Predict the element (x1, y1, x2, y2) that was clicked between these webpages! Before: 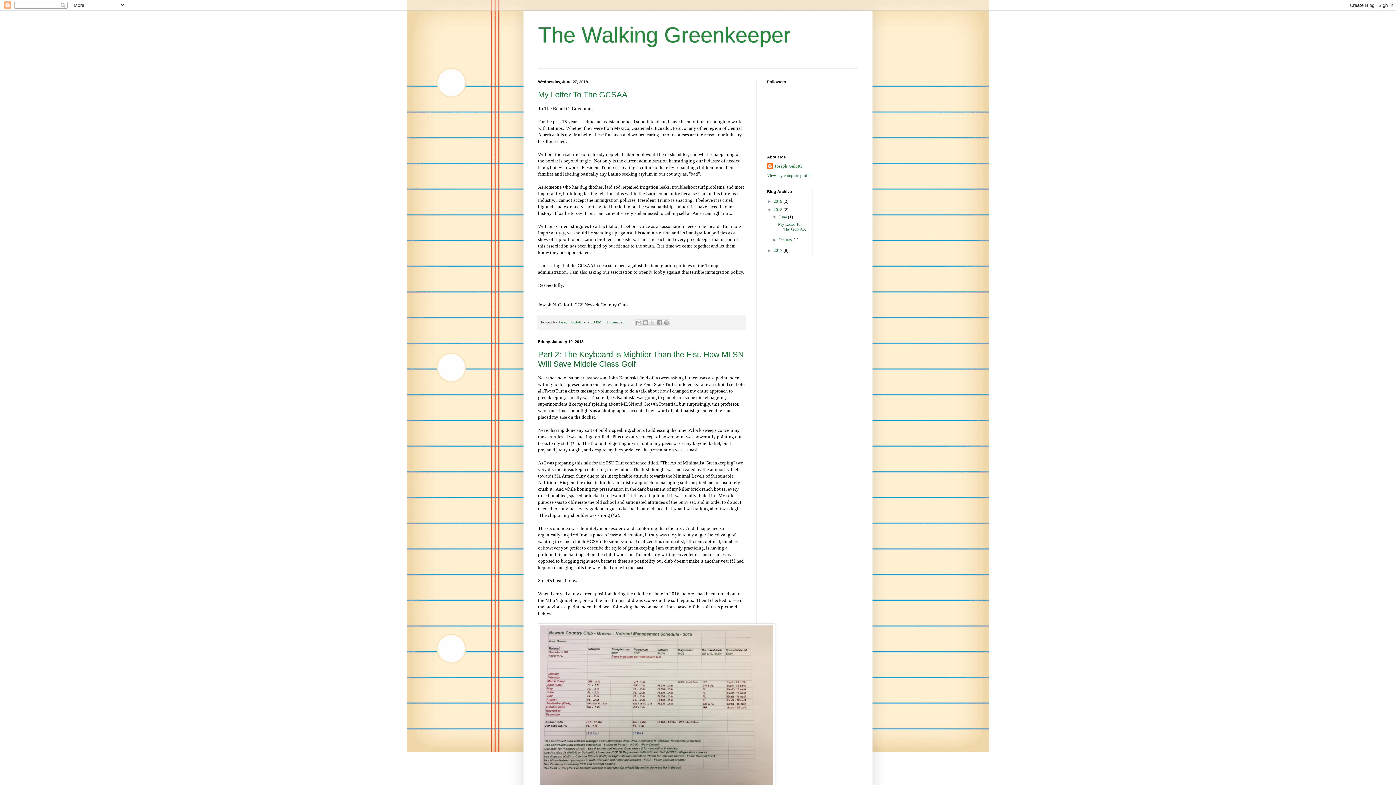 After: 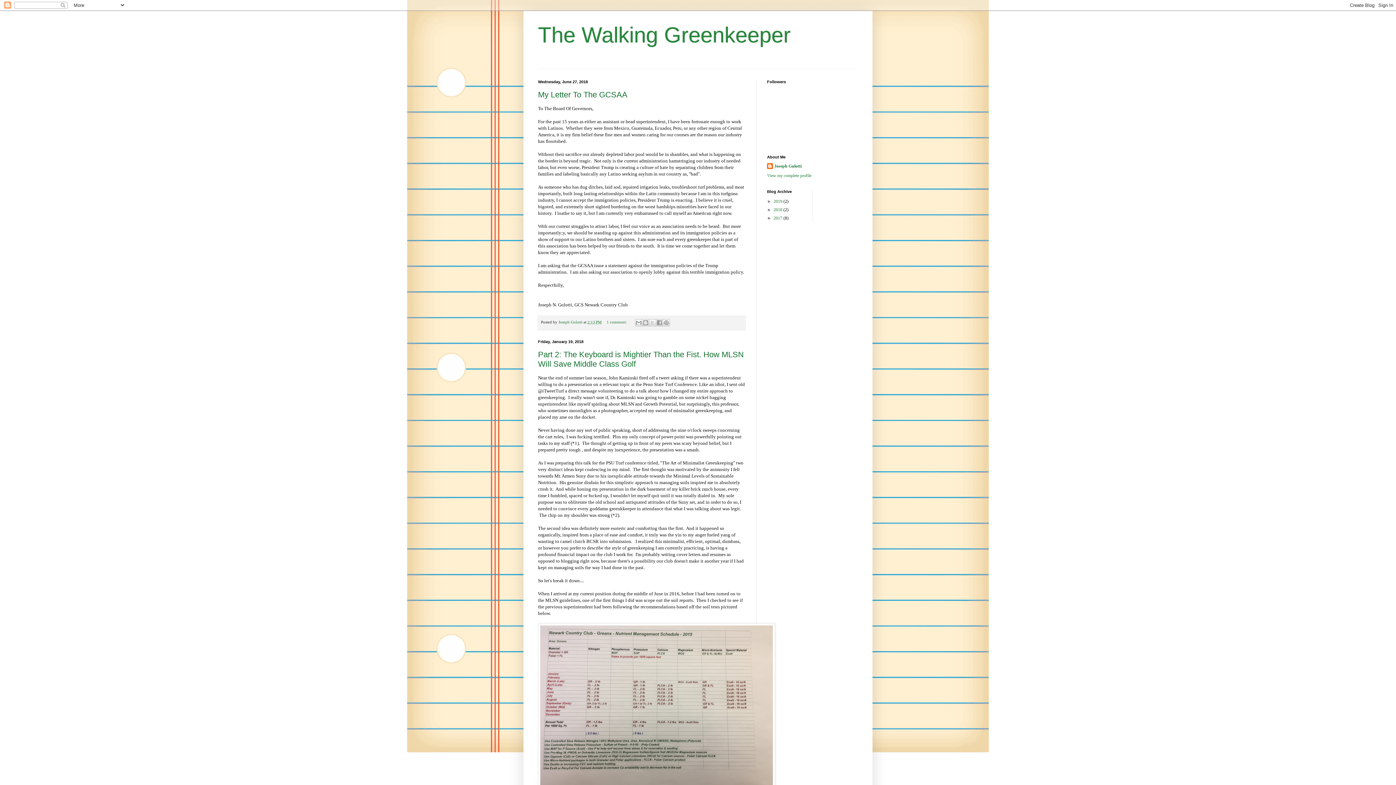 Action: bbox: (767, 207, 773, 212) label: ▼  